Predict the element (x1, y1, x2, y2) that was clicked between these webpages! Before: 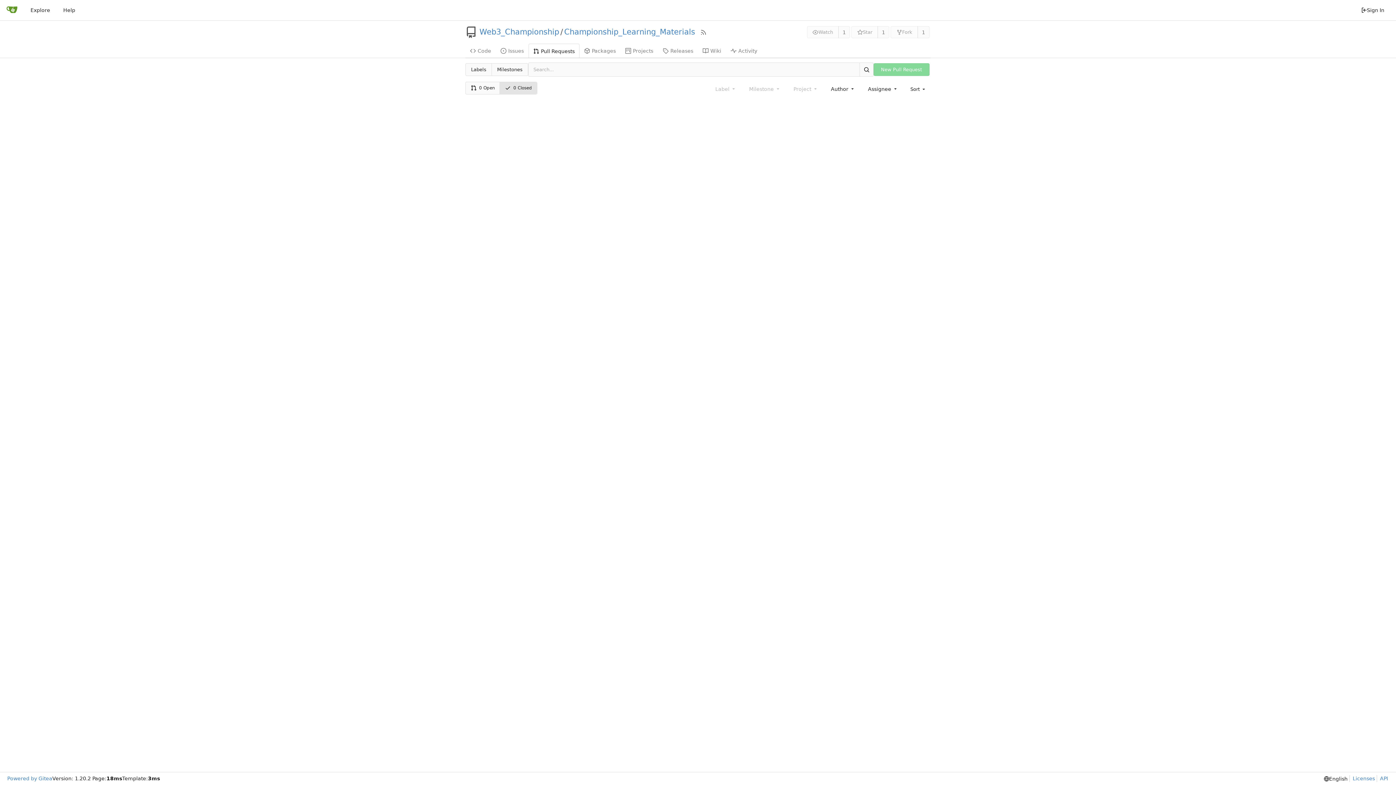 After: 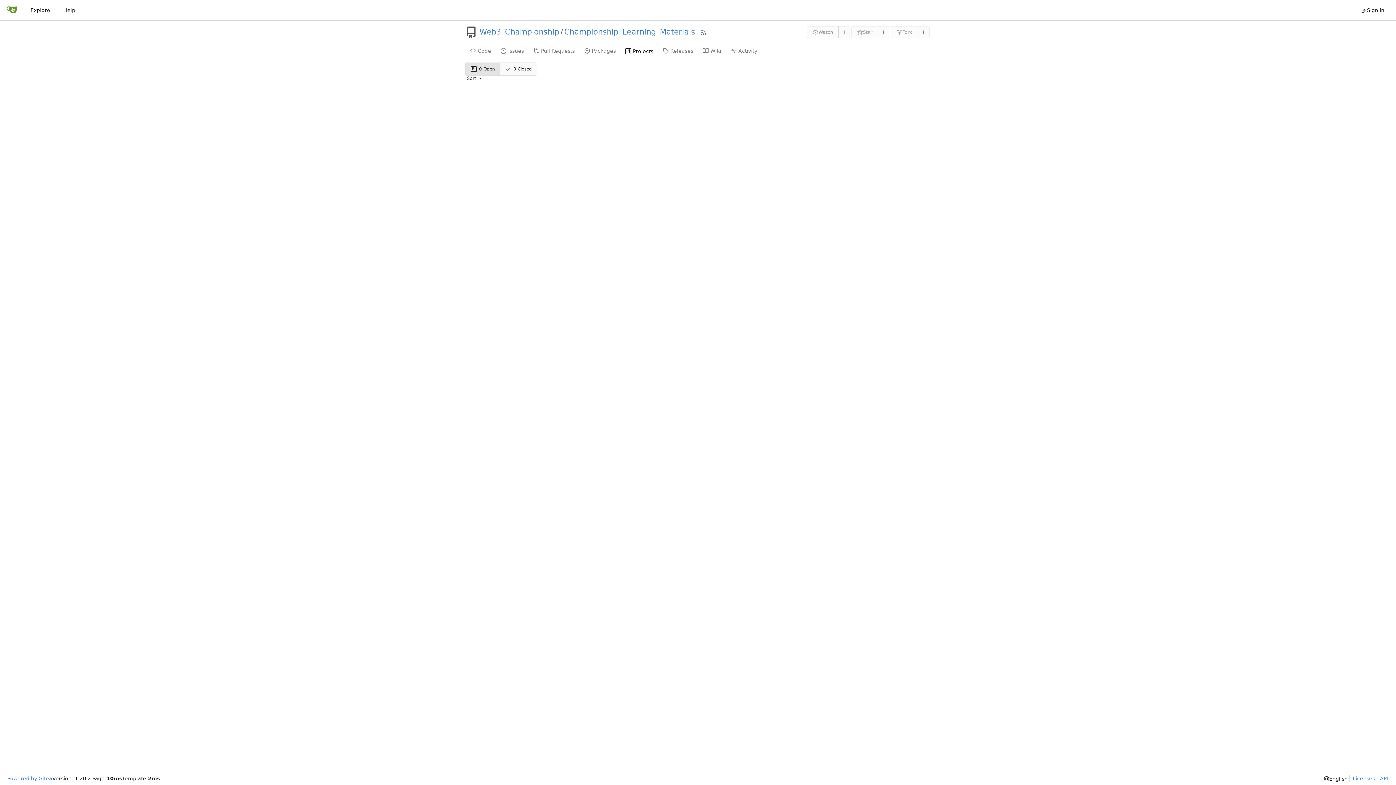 Action: bbox: (620, 43, 658, 57) label: Projects